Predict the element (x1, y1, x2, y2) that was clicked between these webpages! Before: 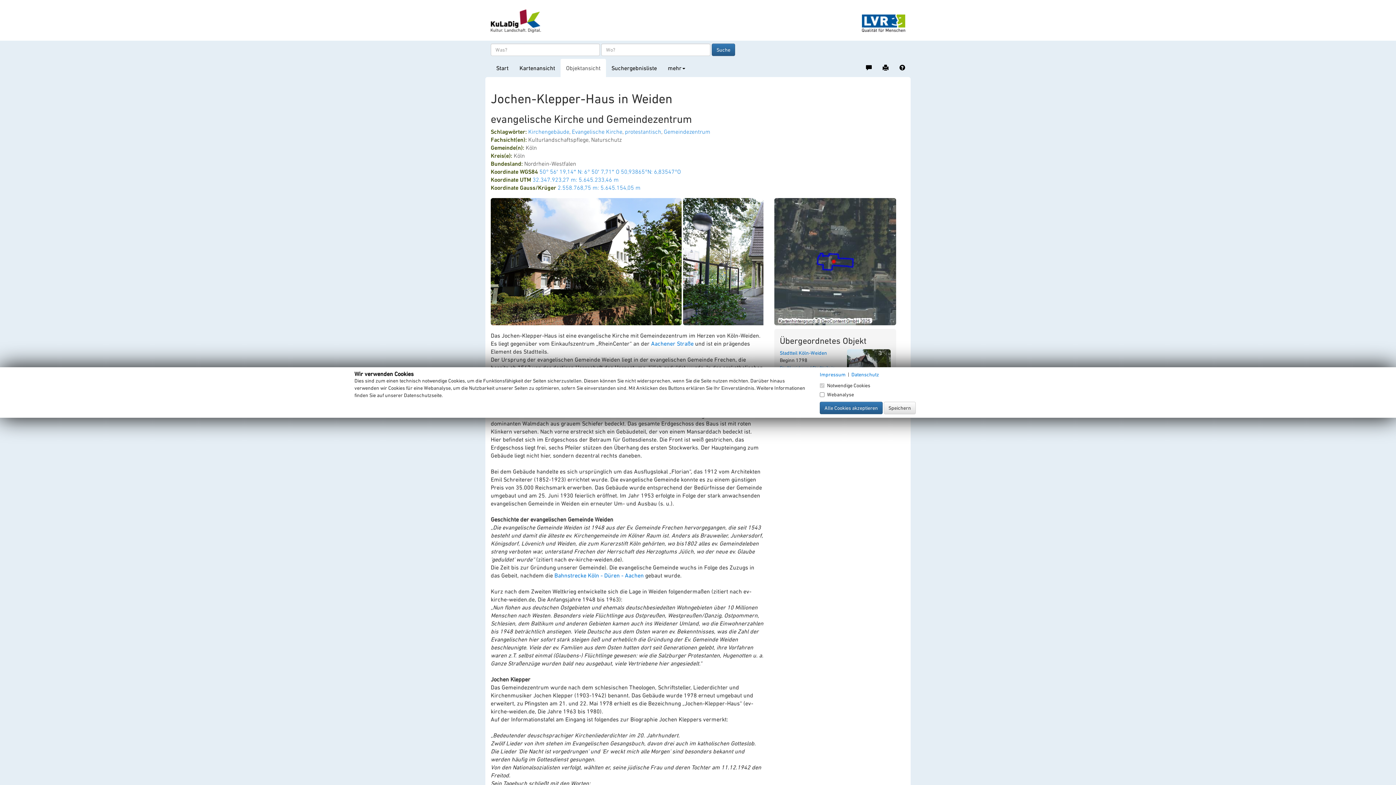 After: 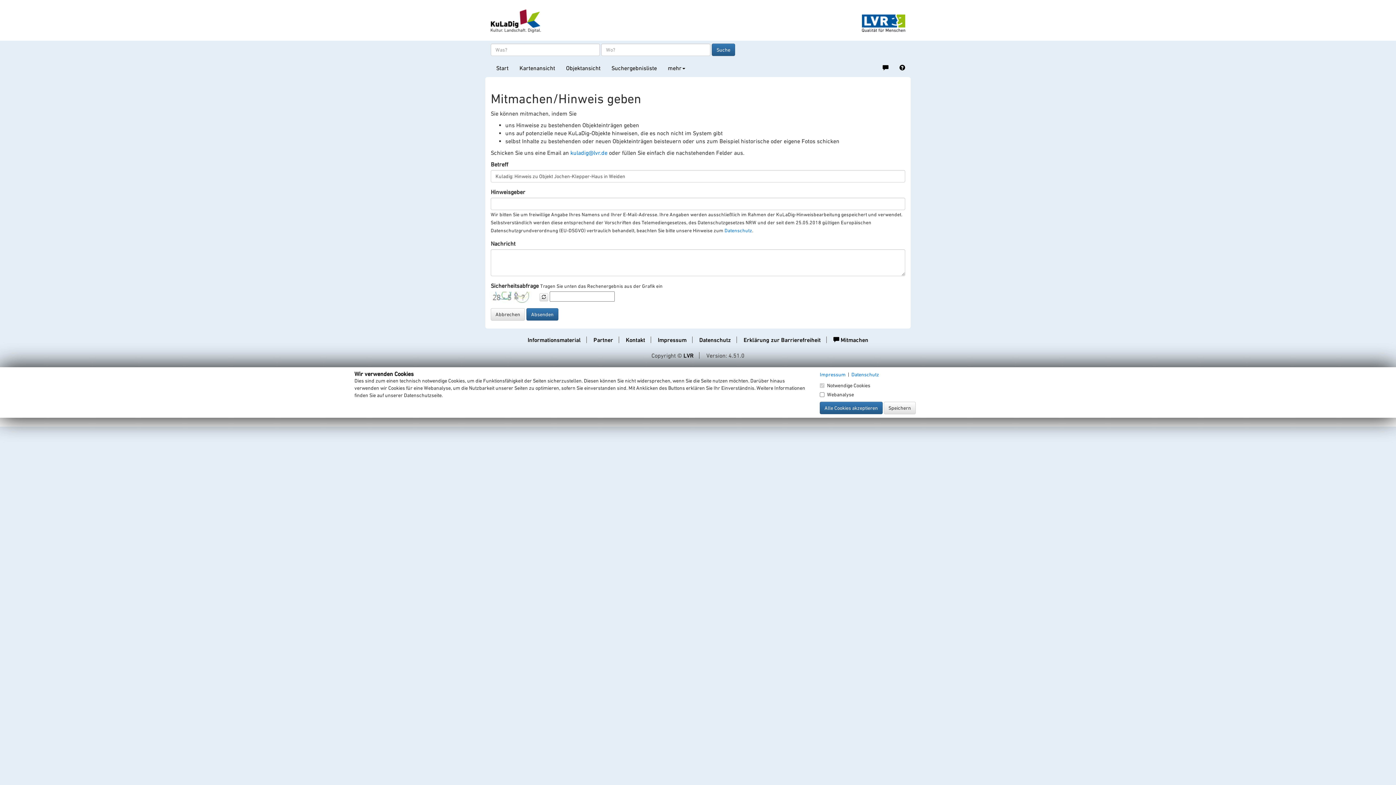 Action: label: Hinweis zu diesem Objekt geben bbox: (860, 58, 877, 76)